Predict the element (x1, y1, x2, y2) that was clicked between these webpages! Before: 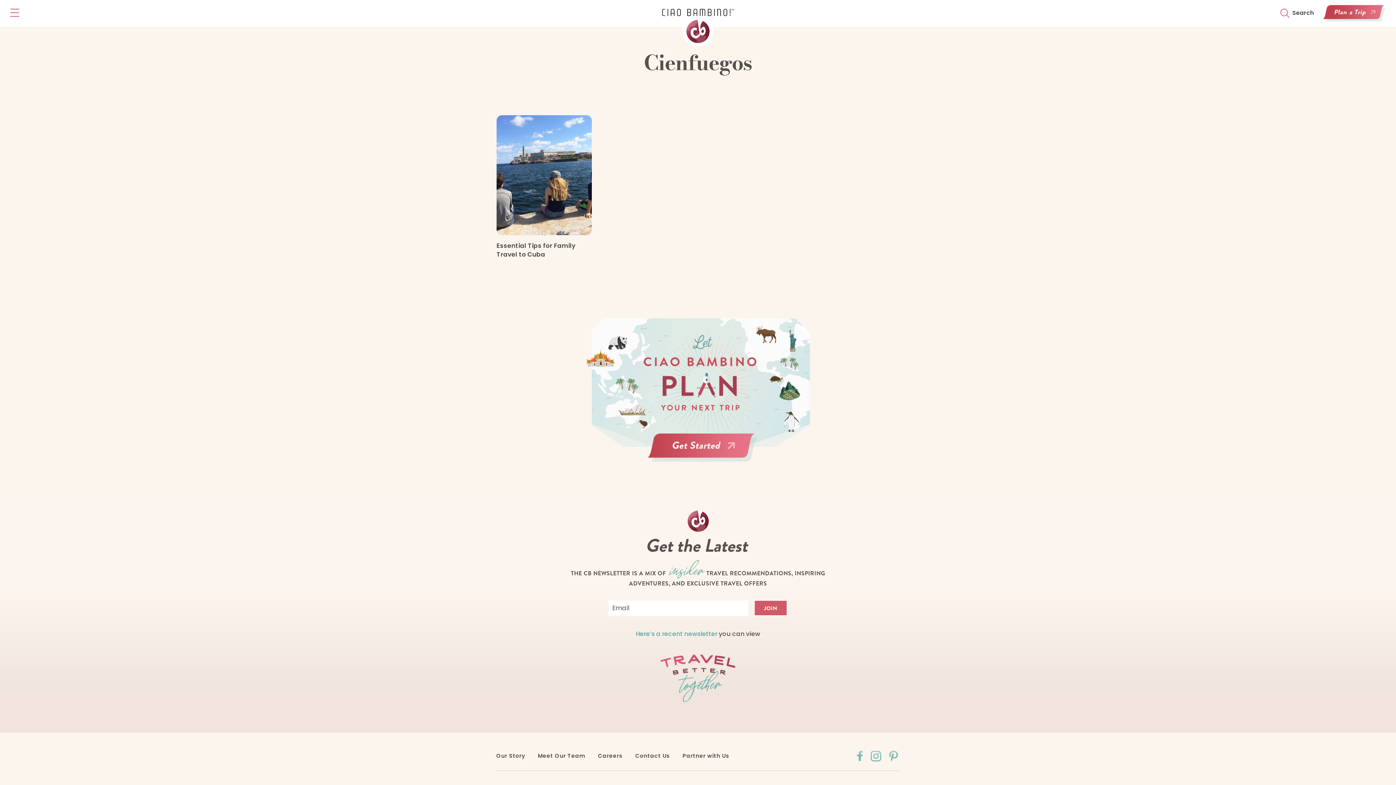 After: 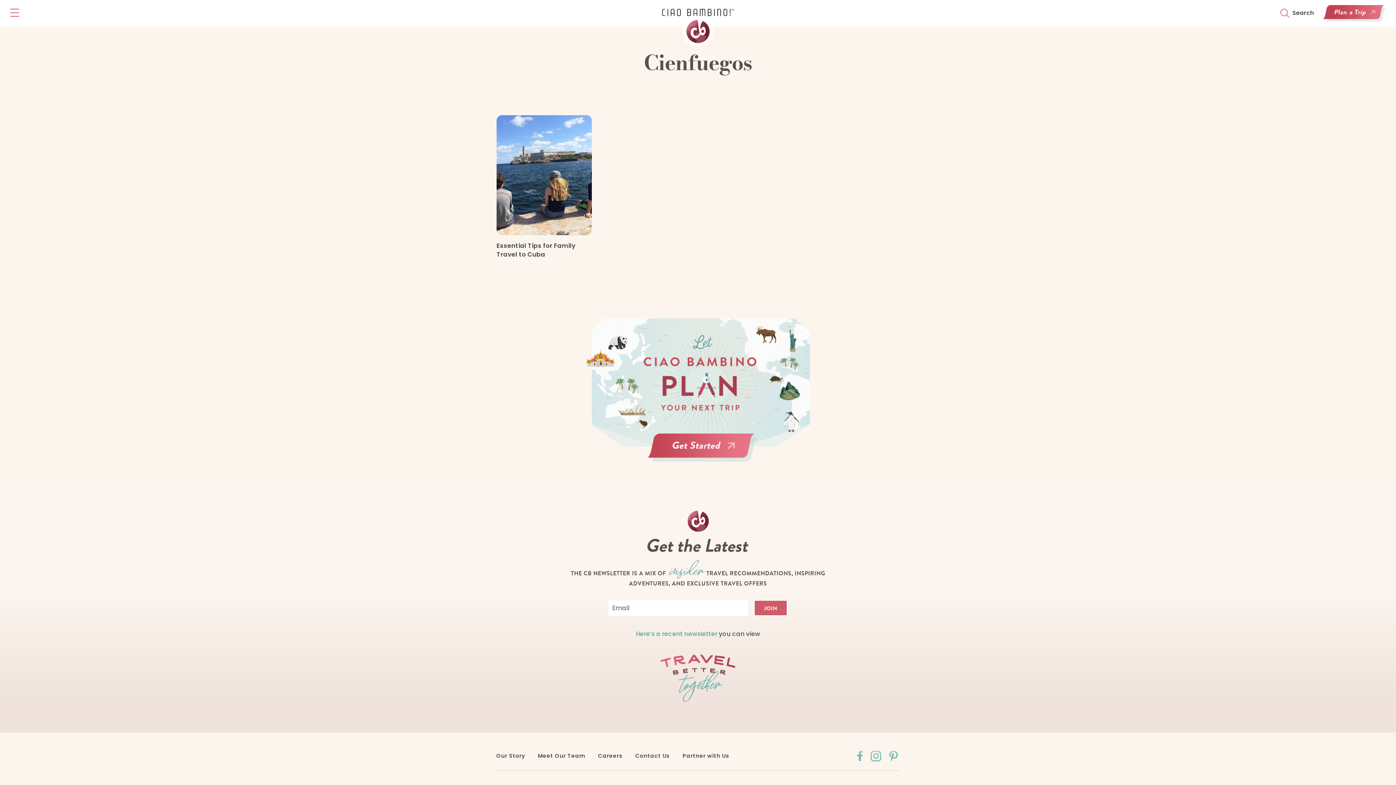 Action: bbox: (870, 751, 881, 762)